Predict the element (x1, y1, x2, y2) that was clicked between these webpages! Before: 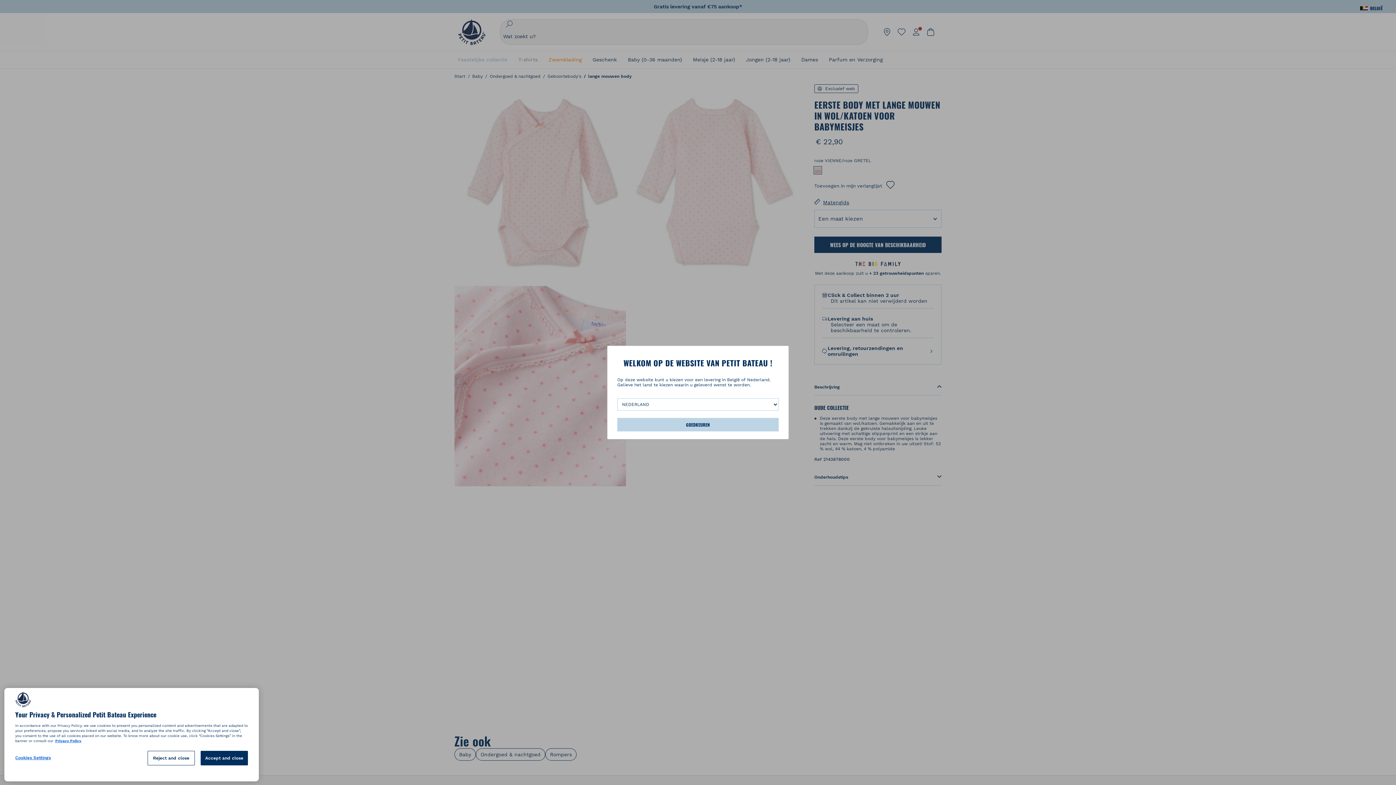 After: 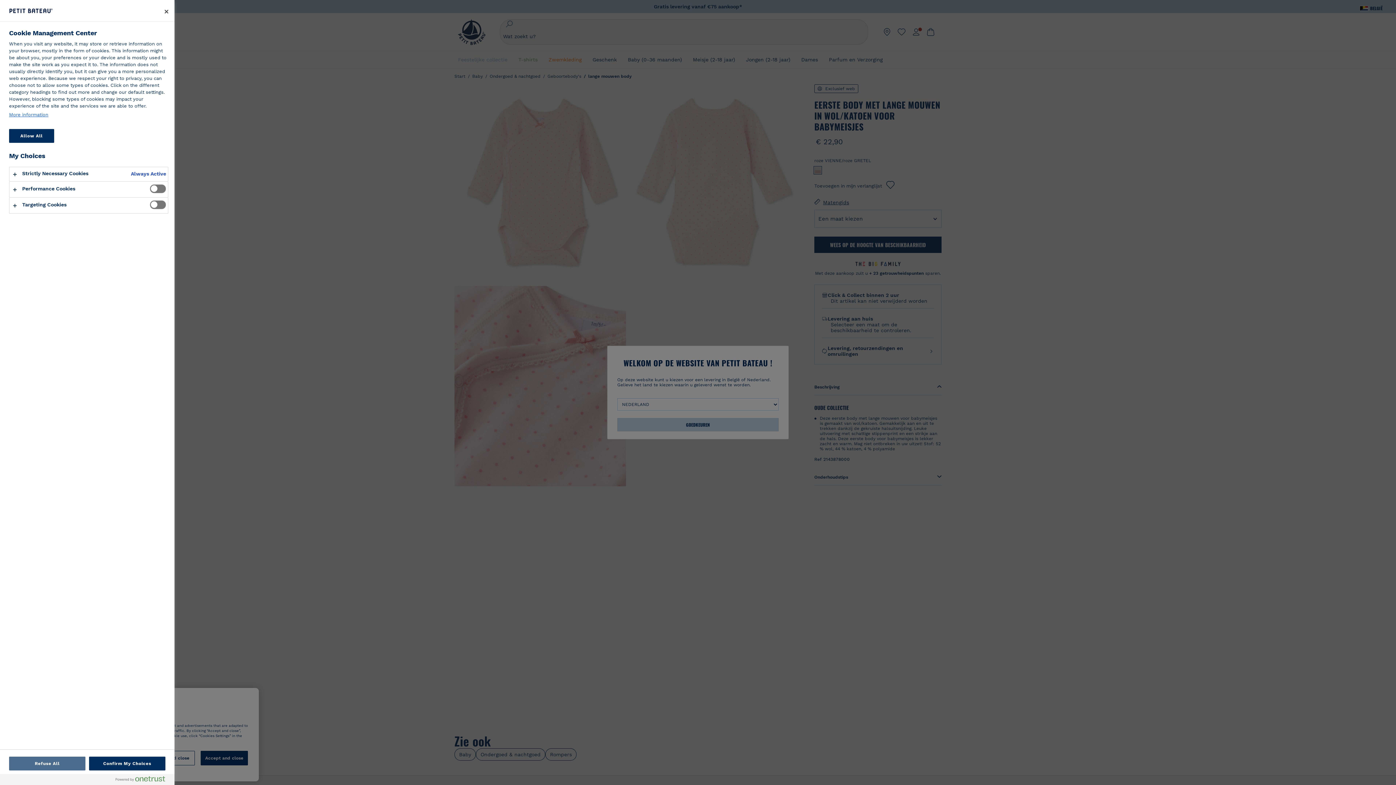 Action: label: Cookies Settings bbox: (15, 751, 78, 765)